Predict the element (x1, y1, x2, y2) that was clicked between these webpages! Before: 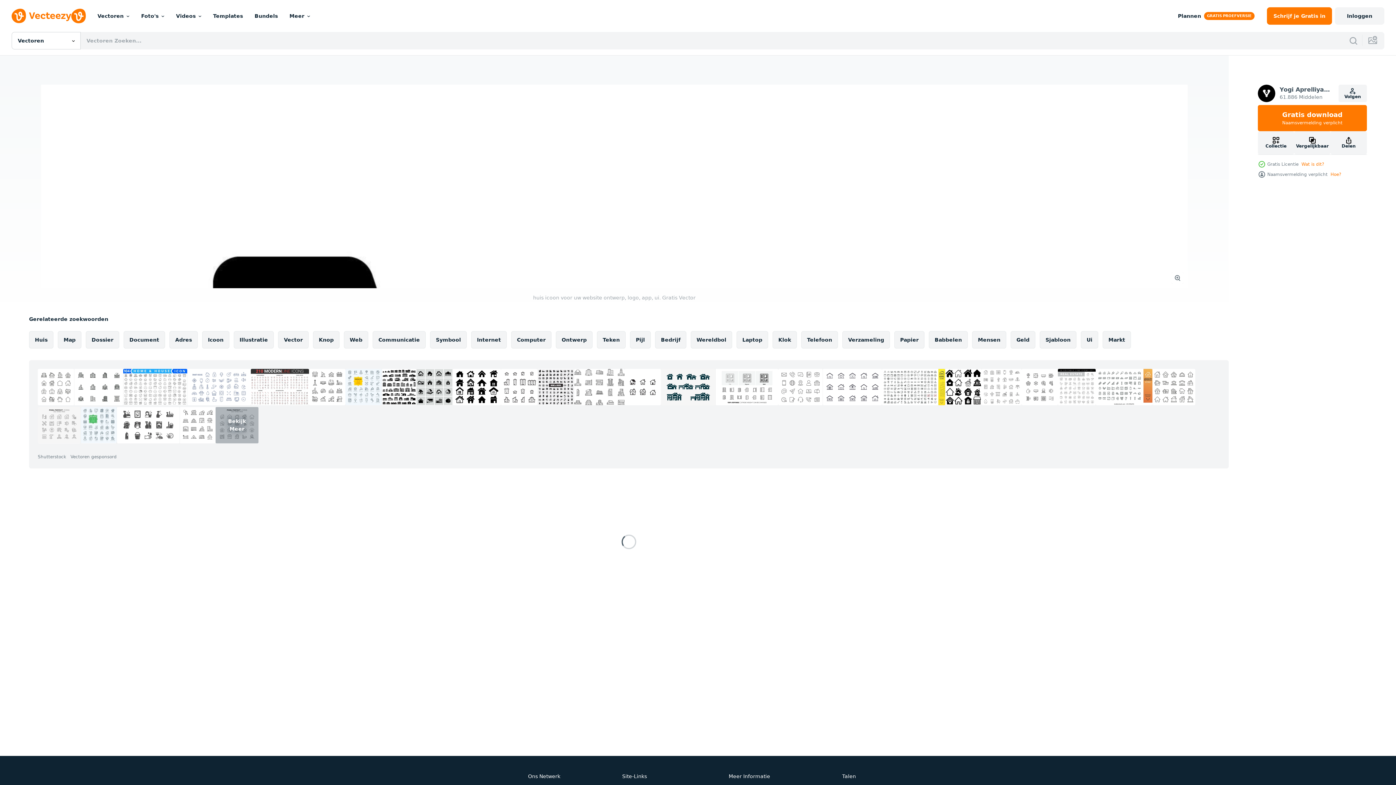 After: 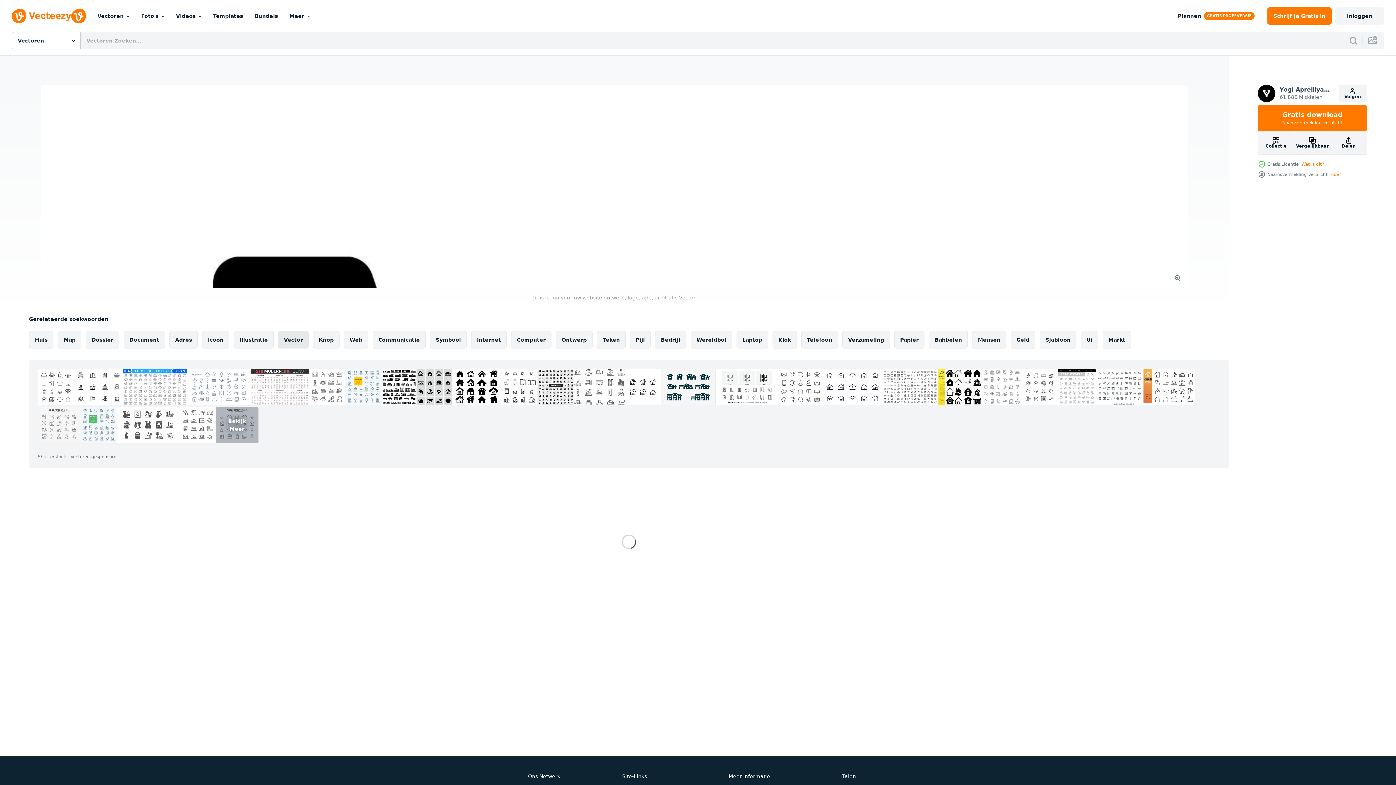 Action: label: Vector bbox: (278, 331, 308, 348)